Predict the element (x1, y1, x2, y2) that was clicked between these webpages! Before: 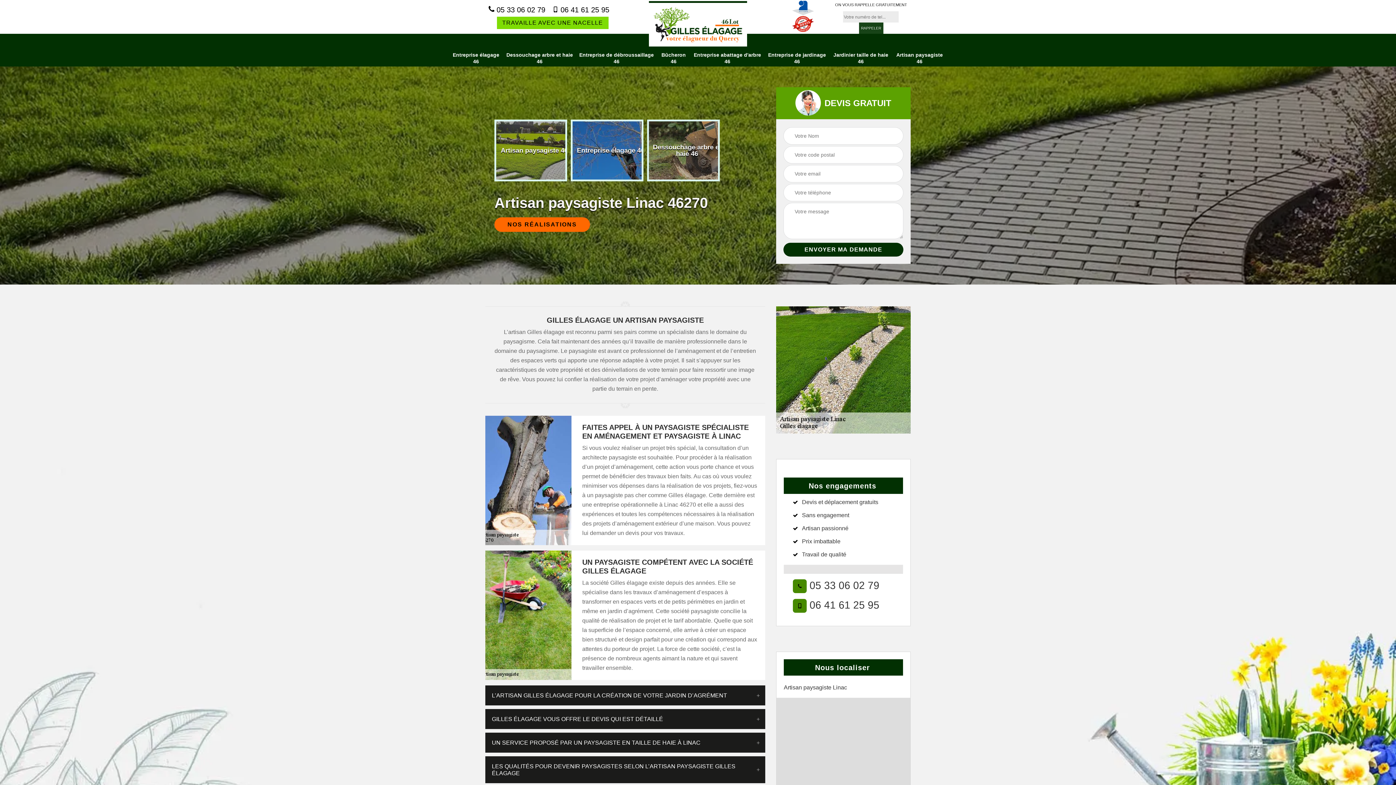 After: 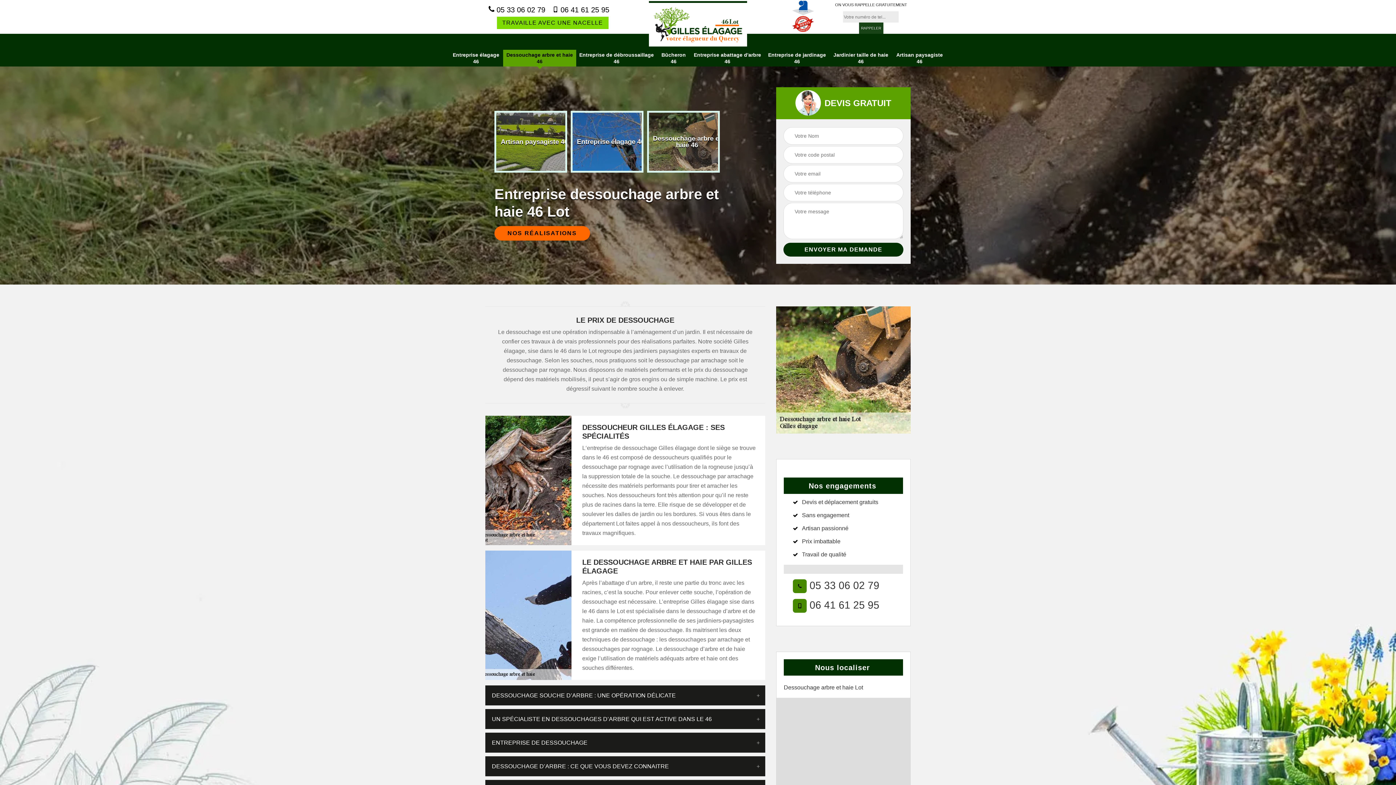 Action: label: Dessouchage arbre et haie 46 bbox: (505, 51, 574, 64)